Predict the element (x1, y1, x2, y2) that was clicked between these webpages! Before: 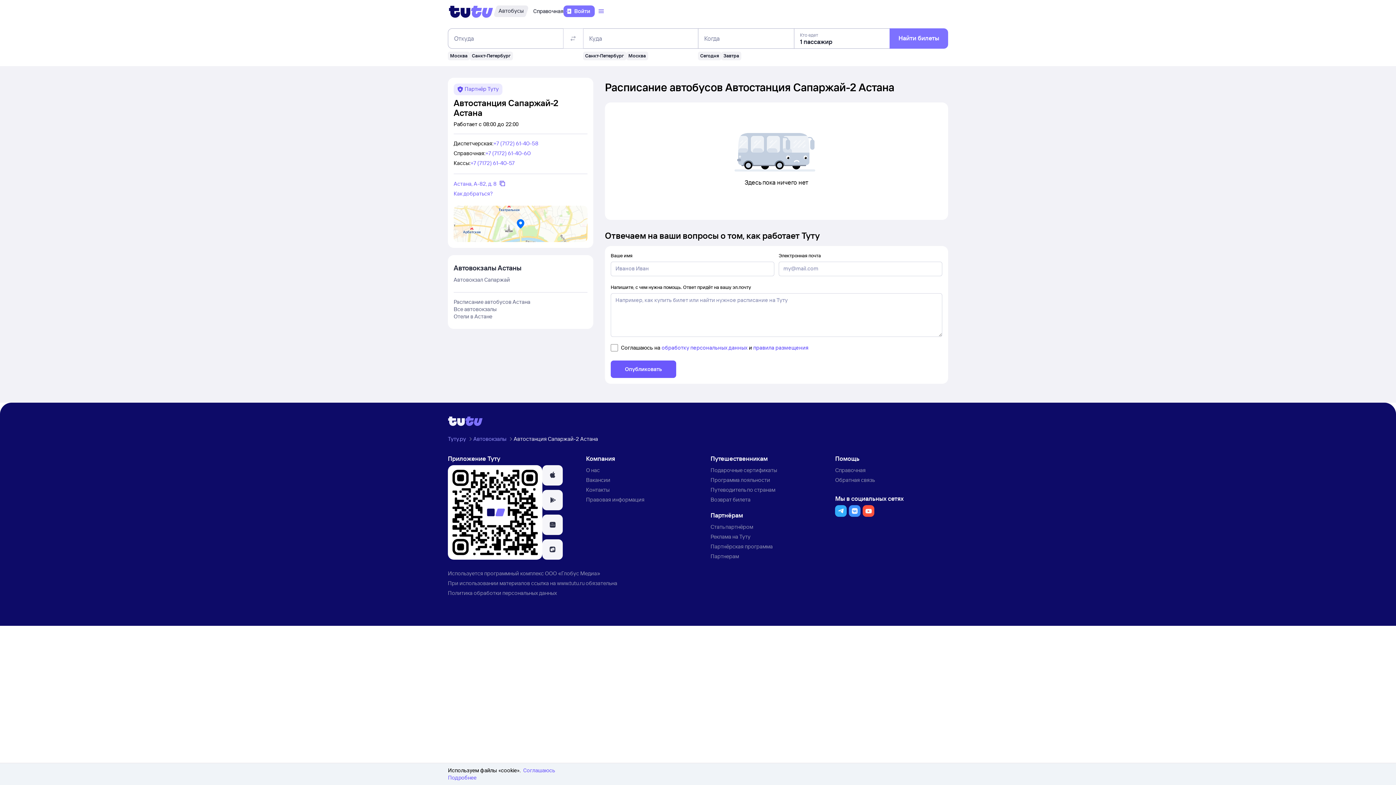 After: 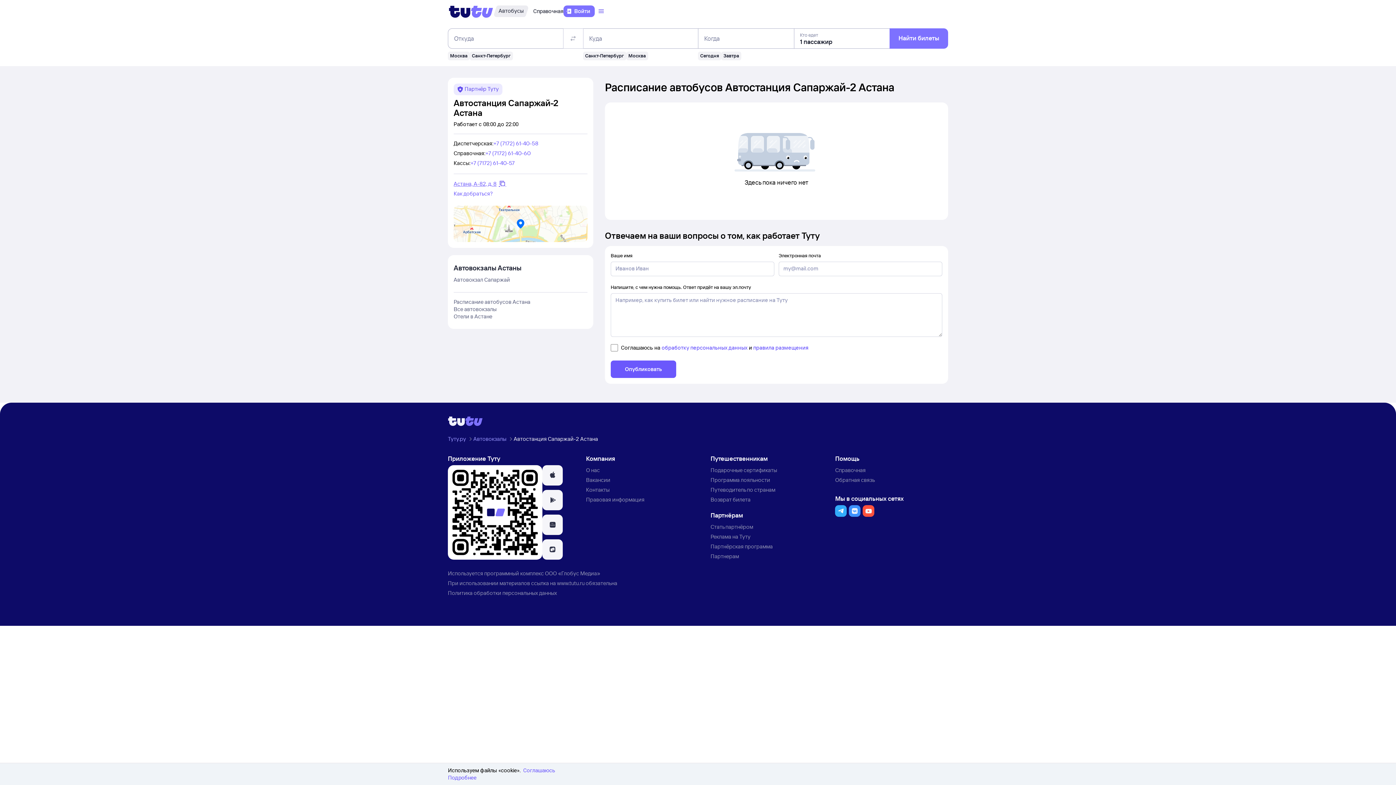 Action: label: Астана, А-82, д. 8 bbox: (453, 180, 506, 190)